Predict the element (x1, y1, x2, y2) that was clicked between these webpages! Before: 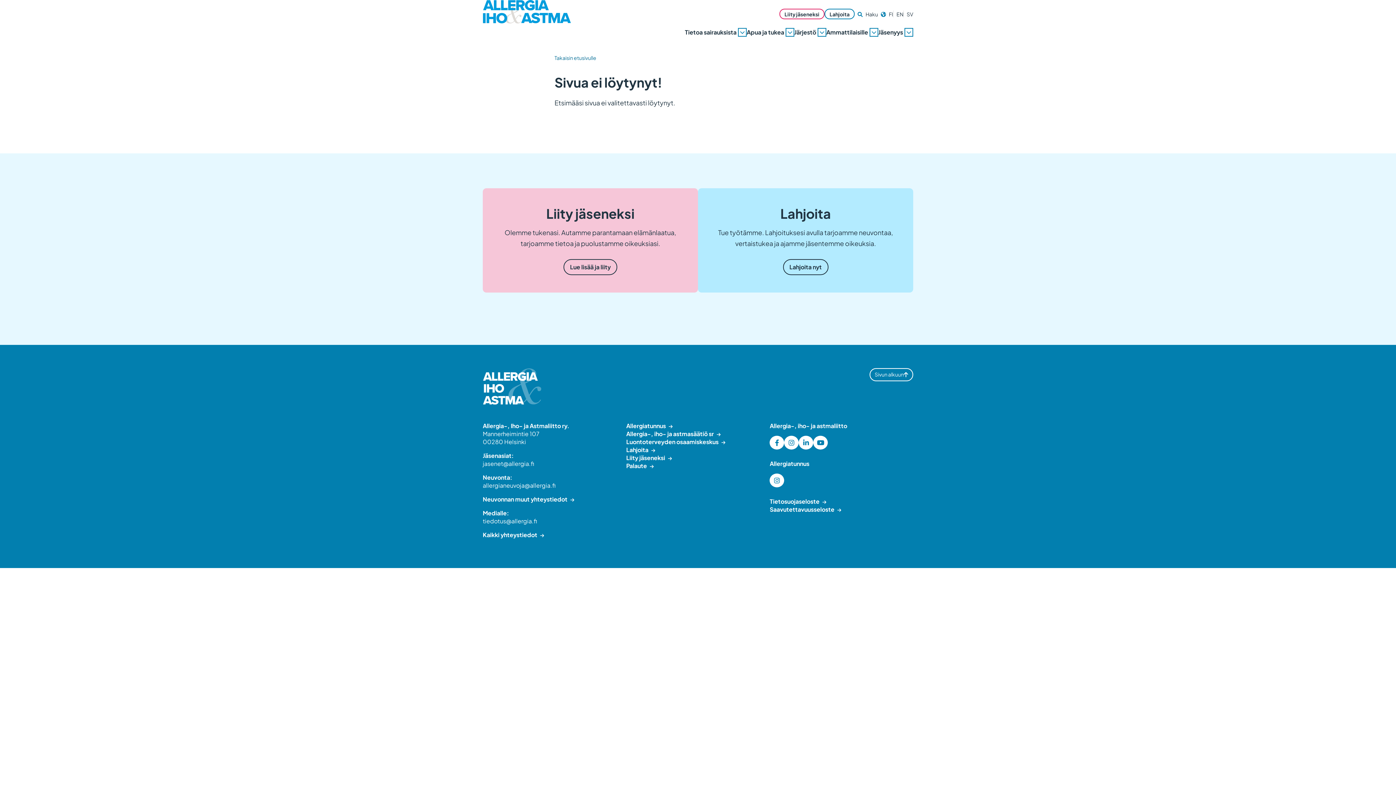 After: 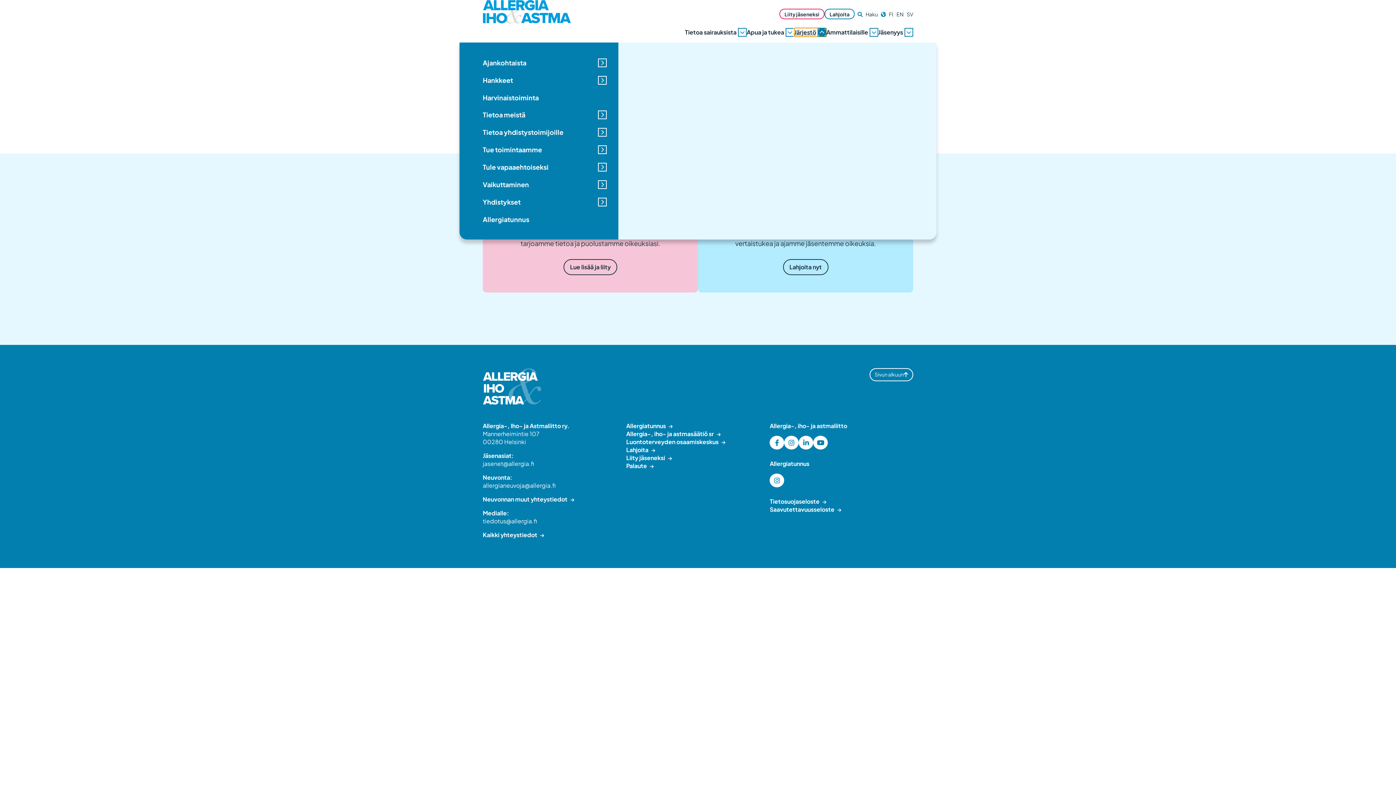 Action: bbox: (794, 28, 826, 36) label: Avaa osion Järjestö alavalikko